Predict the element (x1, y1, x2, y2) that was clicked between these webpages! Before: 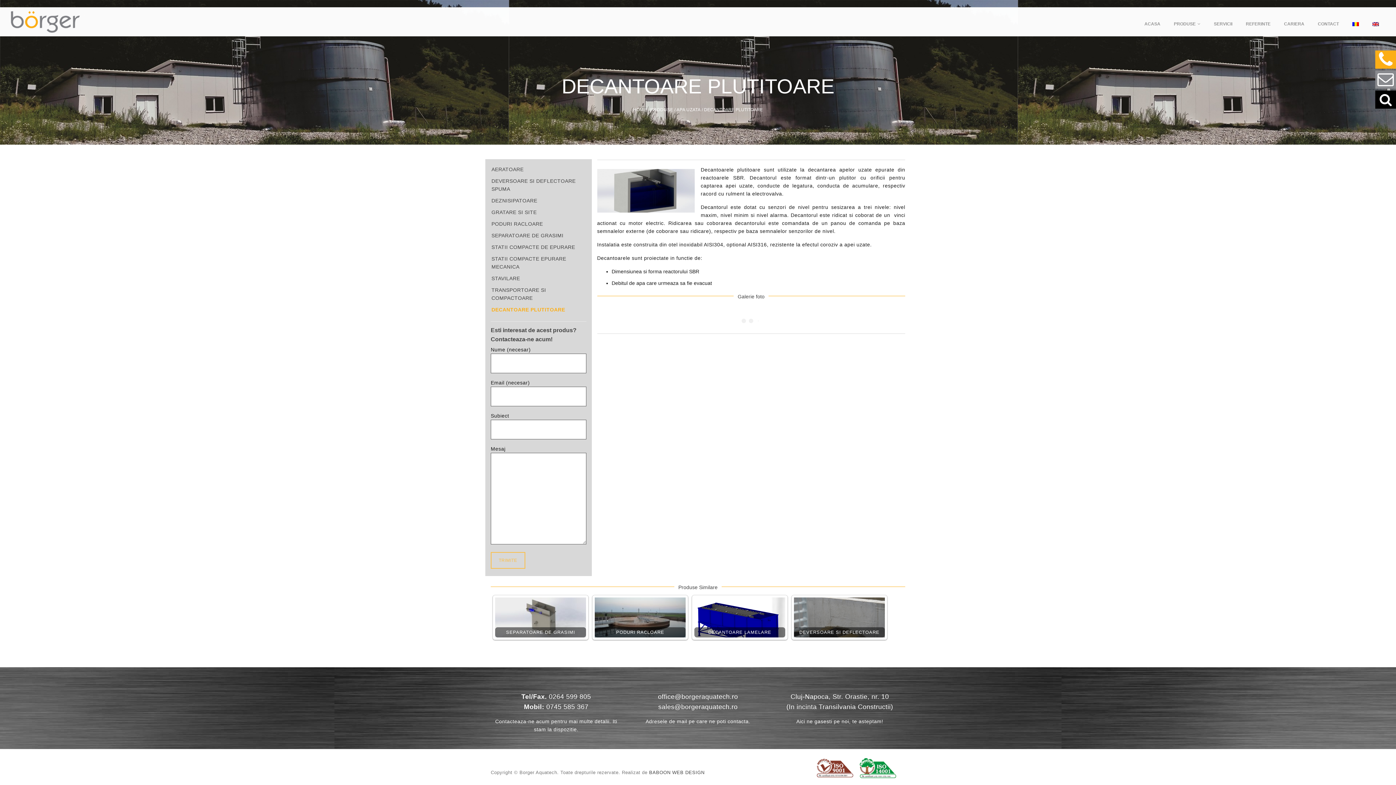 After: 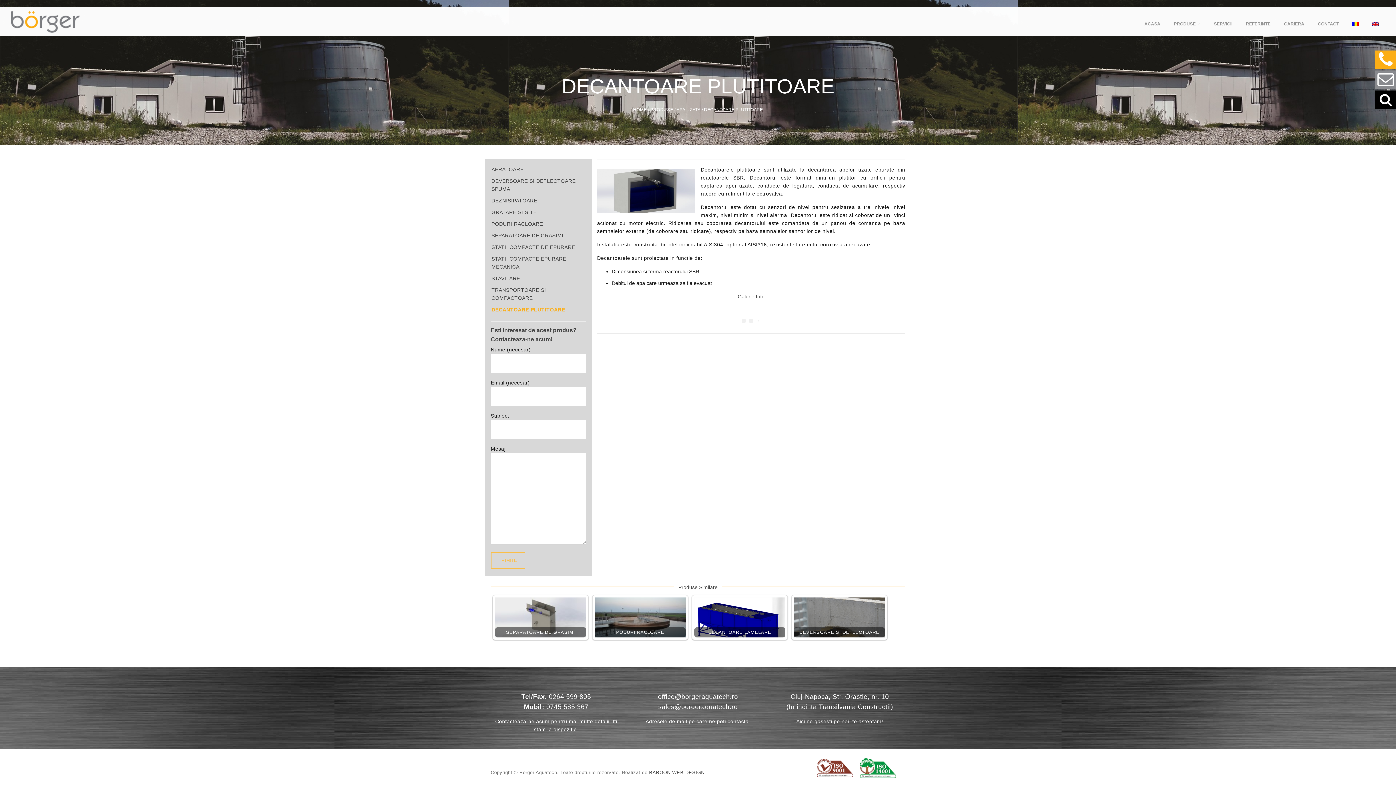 Action: bbox: (1346, 21, 1365, 26)